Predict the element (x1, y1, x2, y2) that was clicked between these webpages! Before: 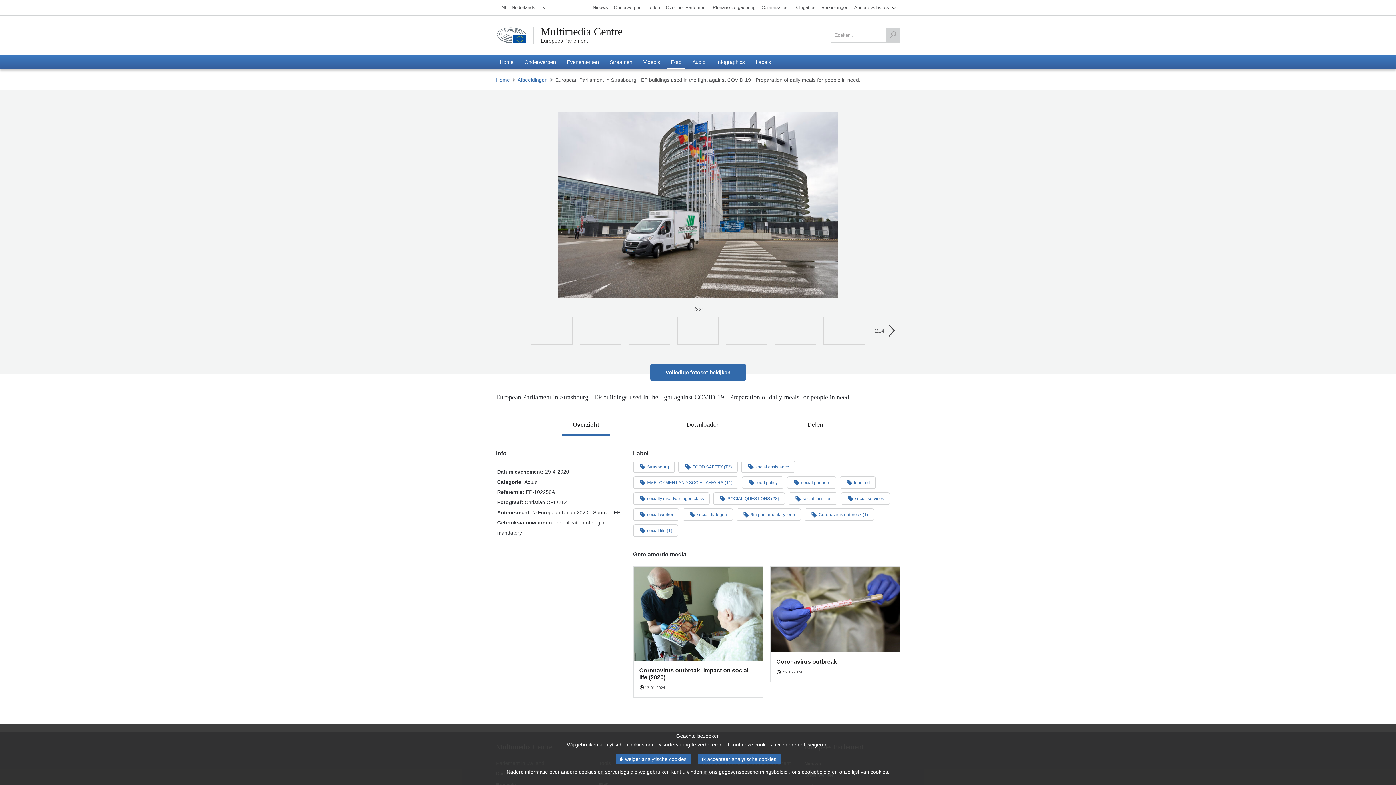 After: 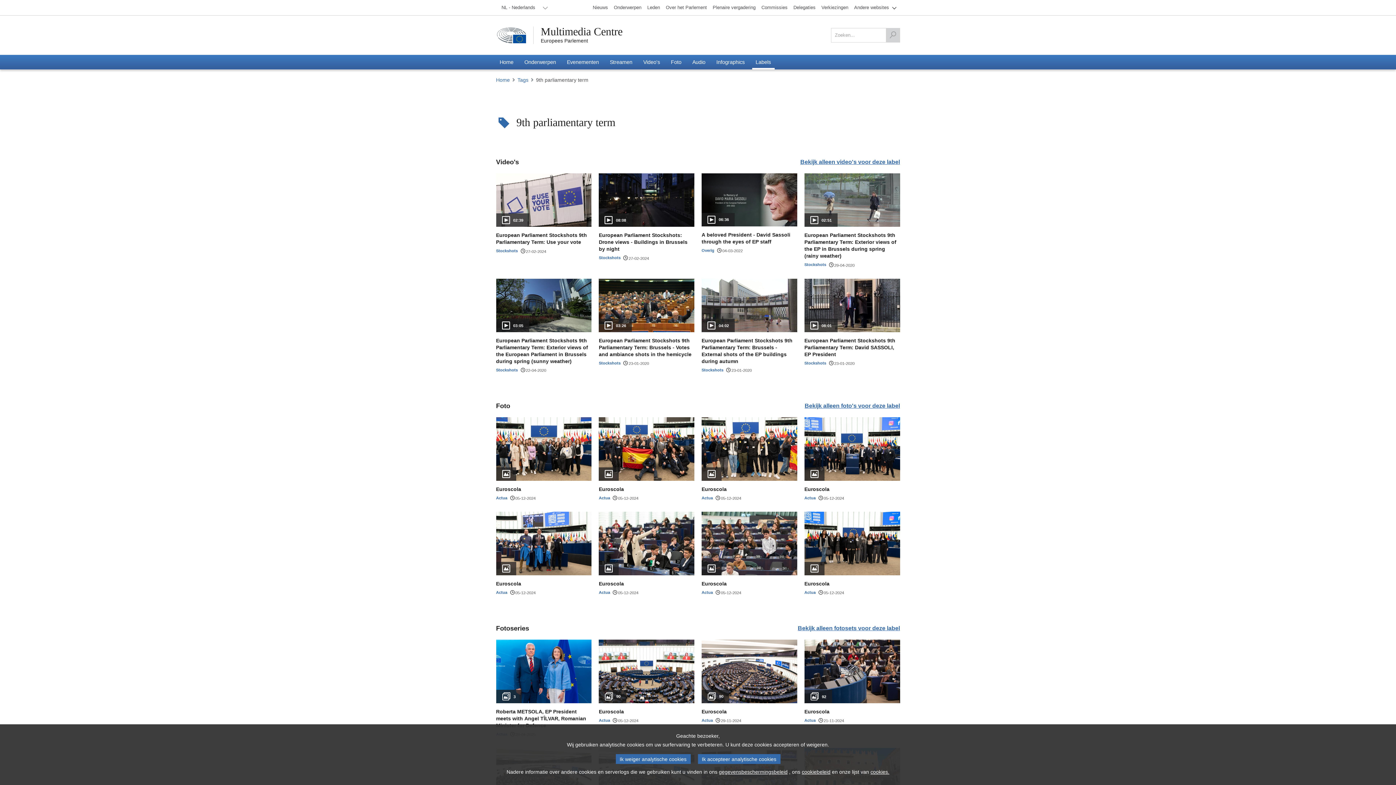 Action: bbox: (736, 508, 801, 521) label: 9th parliamentary term